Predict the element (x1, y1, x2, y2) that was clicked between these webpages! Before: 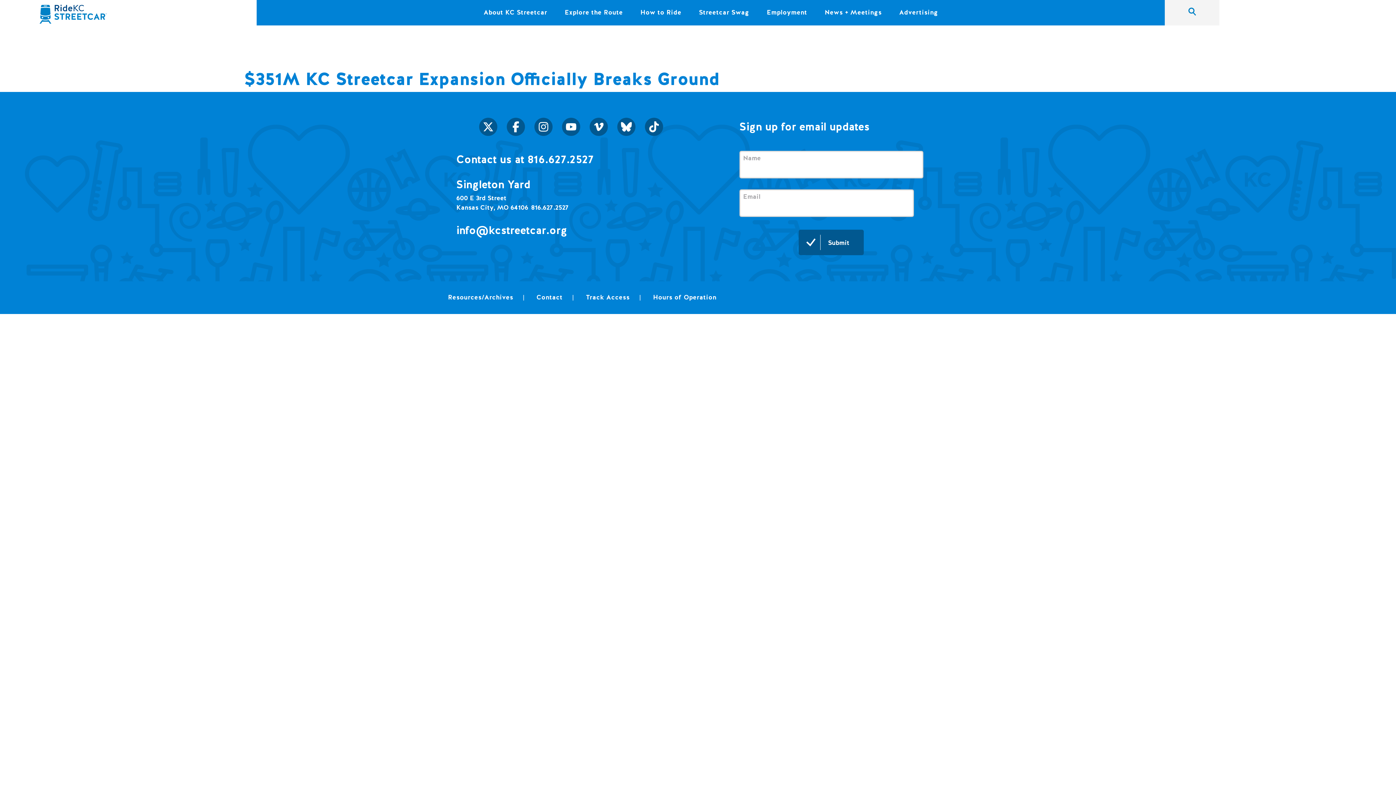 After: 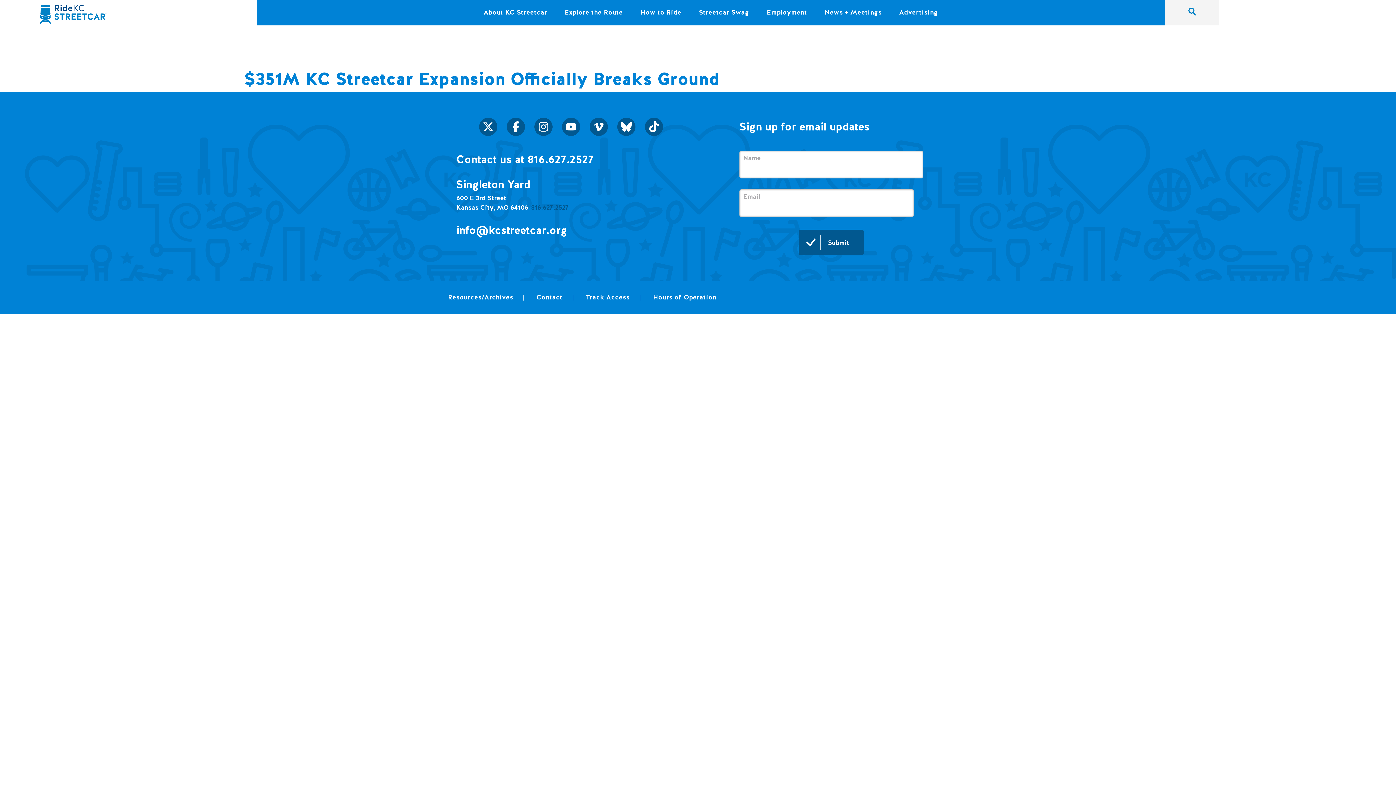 Action: bbox: (531, 203, 569, 211) label: 816.627.2527